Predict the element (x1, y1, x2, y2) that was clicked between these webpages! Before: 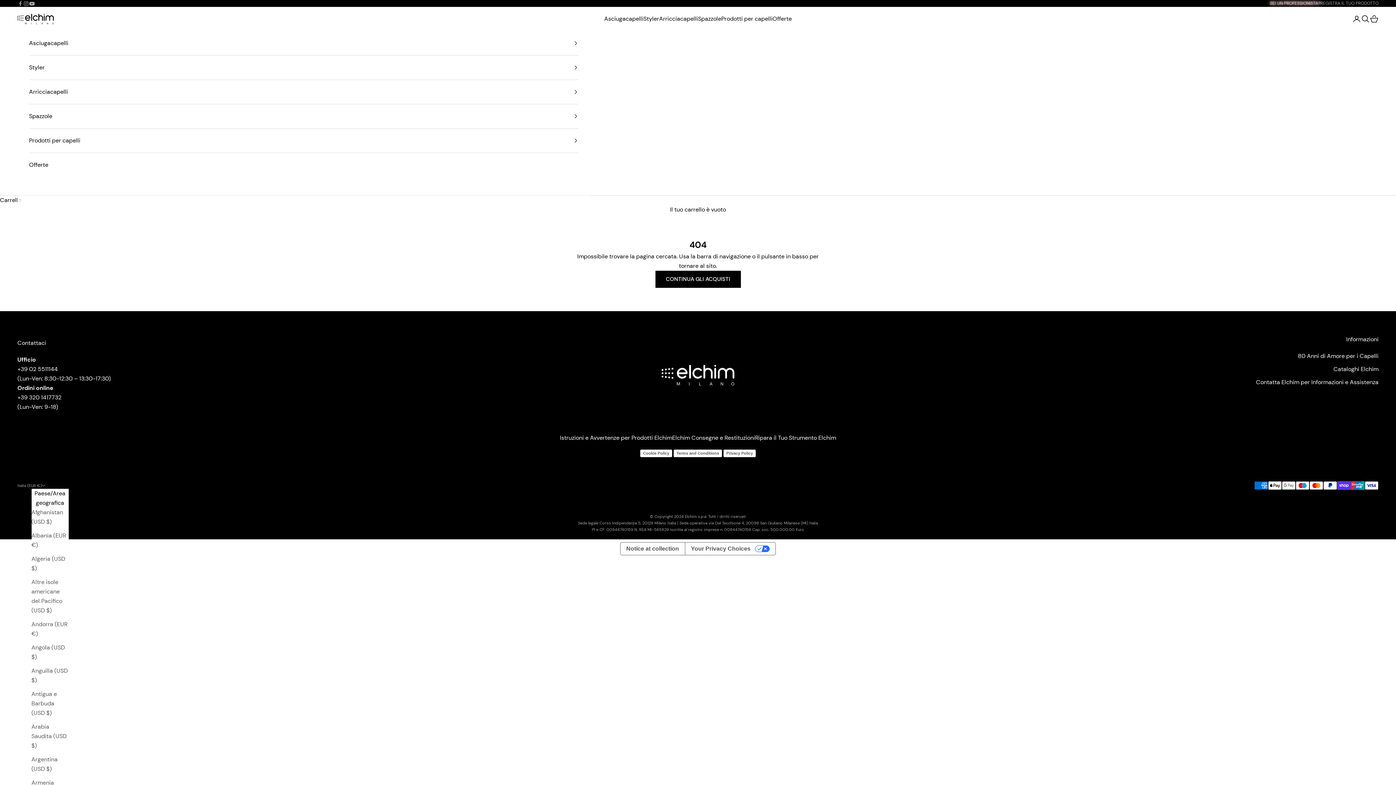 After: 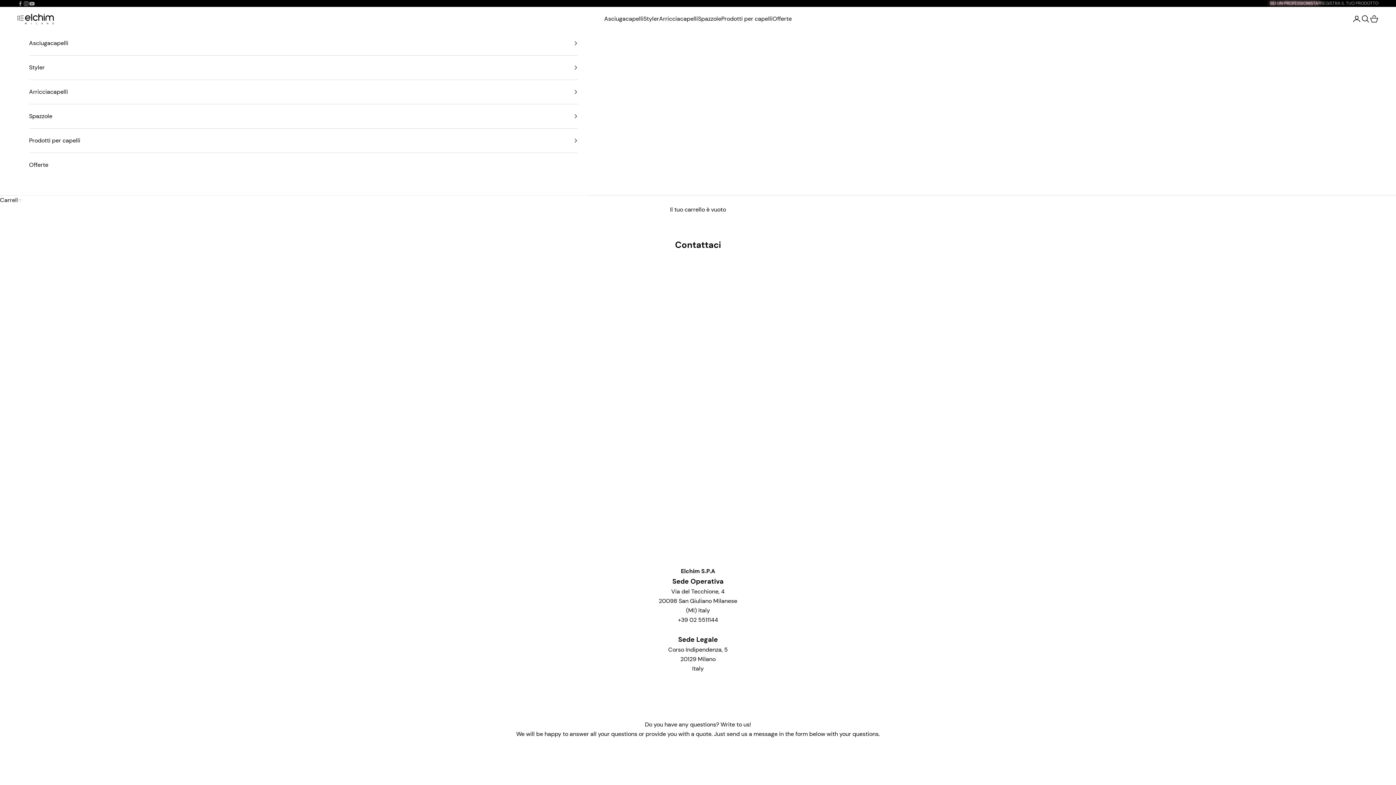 Action: label: Contatta Elchim per Informazioni e Assistenza bbox: (1256, 378, 1378, 386)